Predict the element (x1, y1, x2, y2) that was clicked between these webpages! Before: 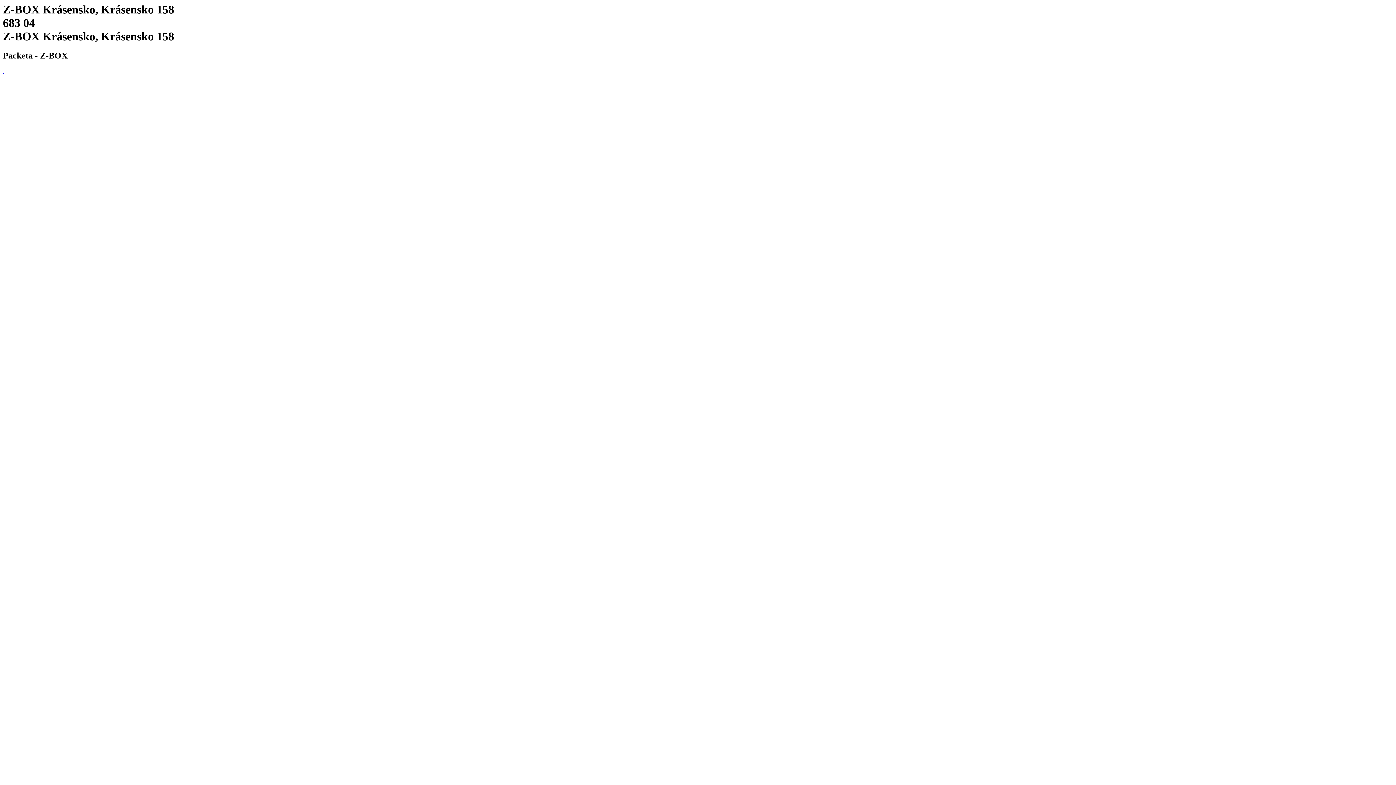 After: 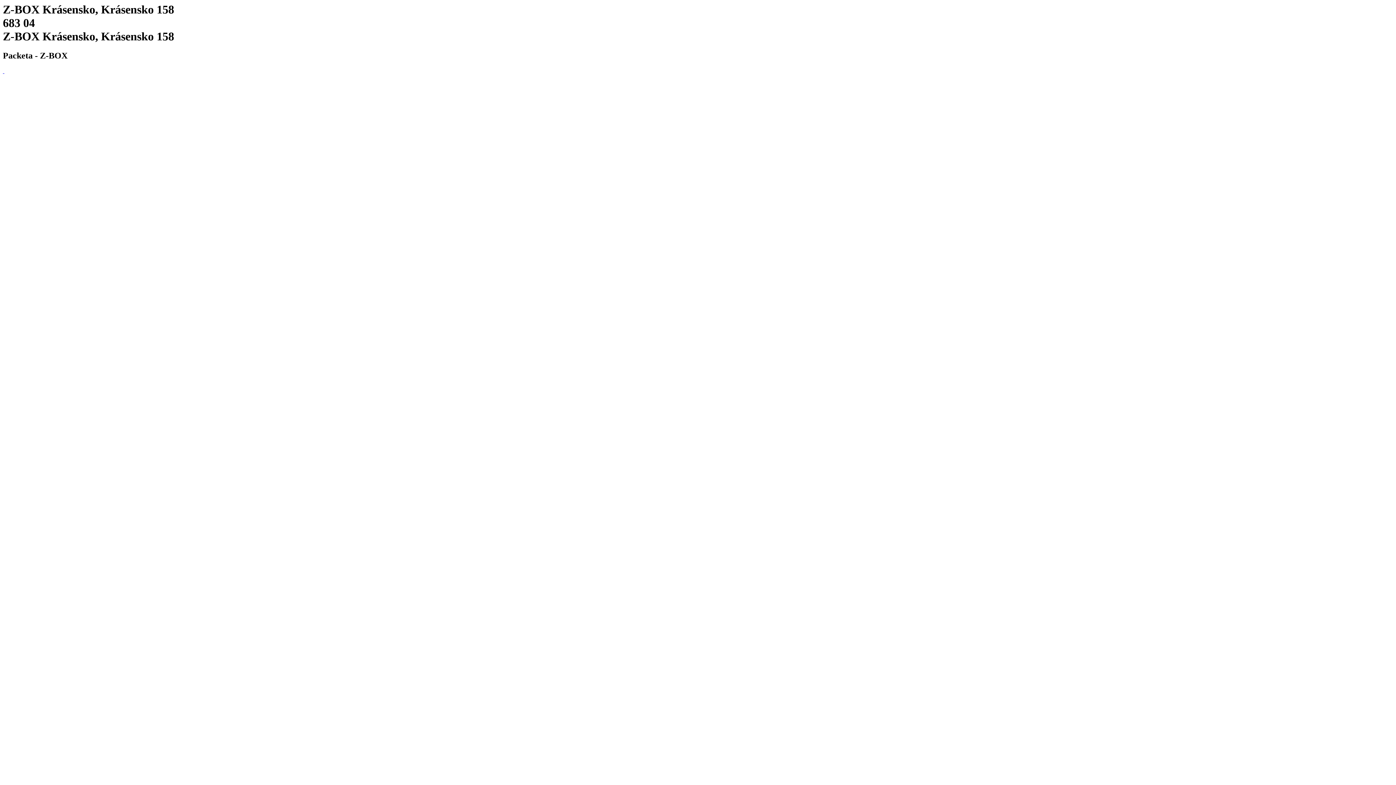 Action: label:   bbox: (2, 68, 4, 74)